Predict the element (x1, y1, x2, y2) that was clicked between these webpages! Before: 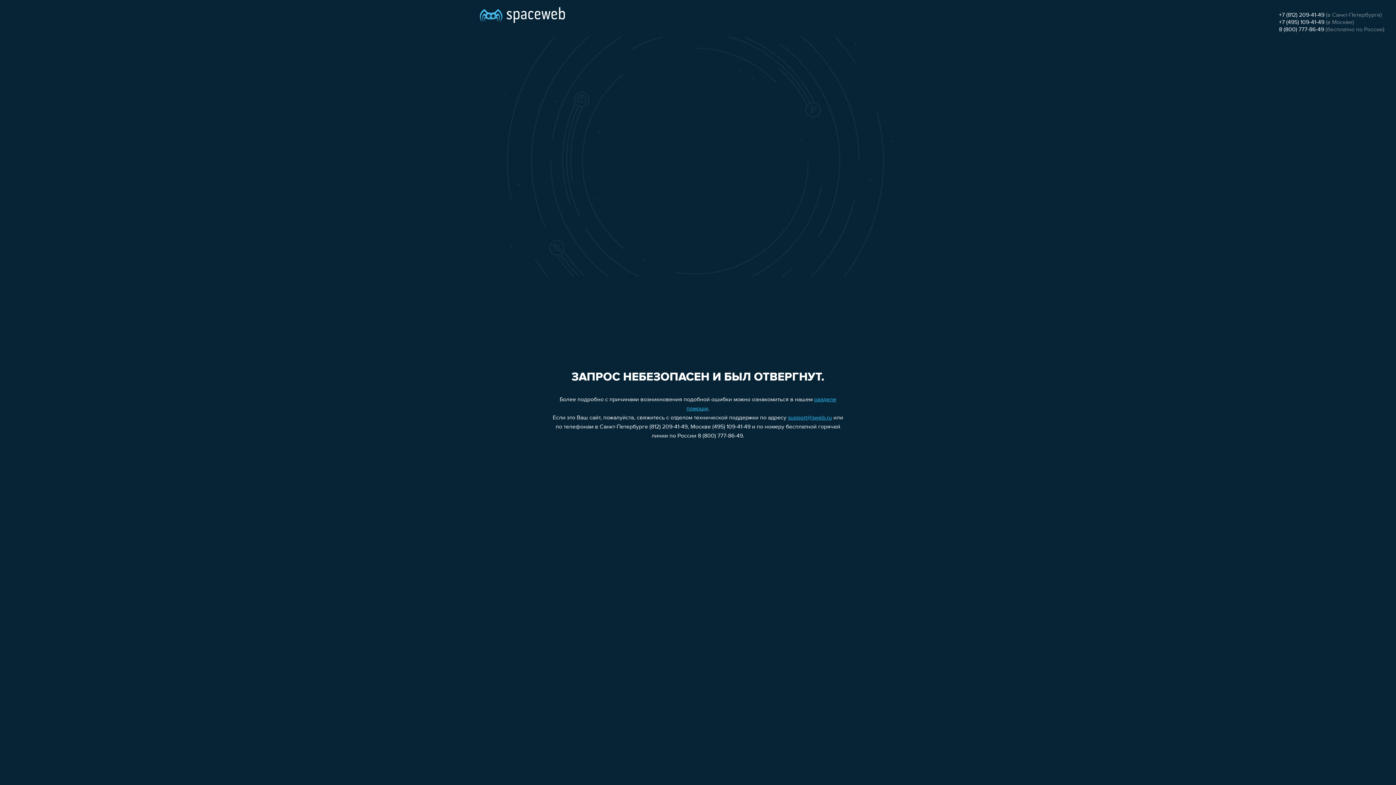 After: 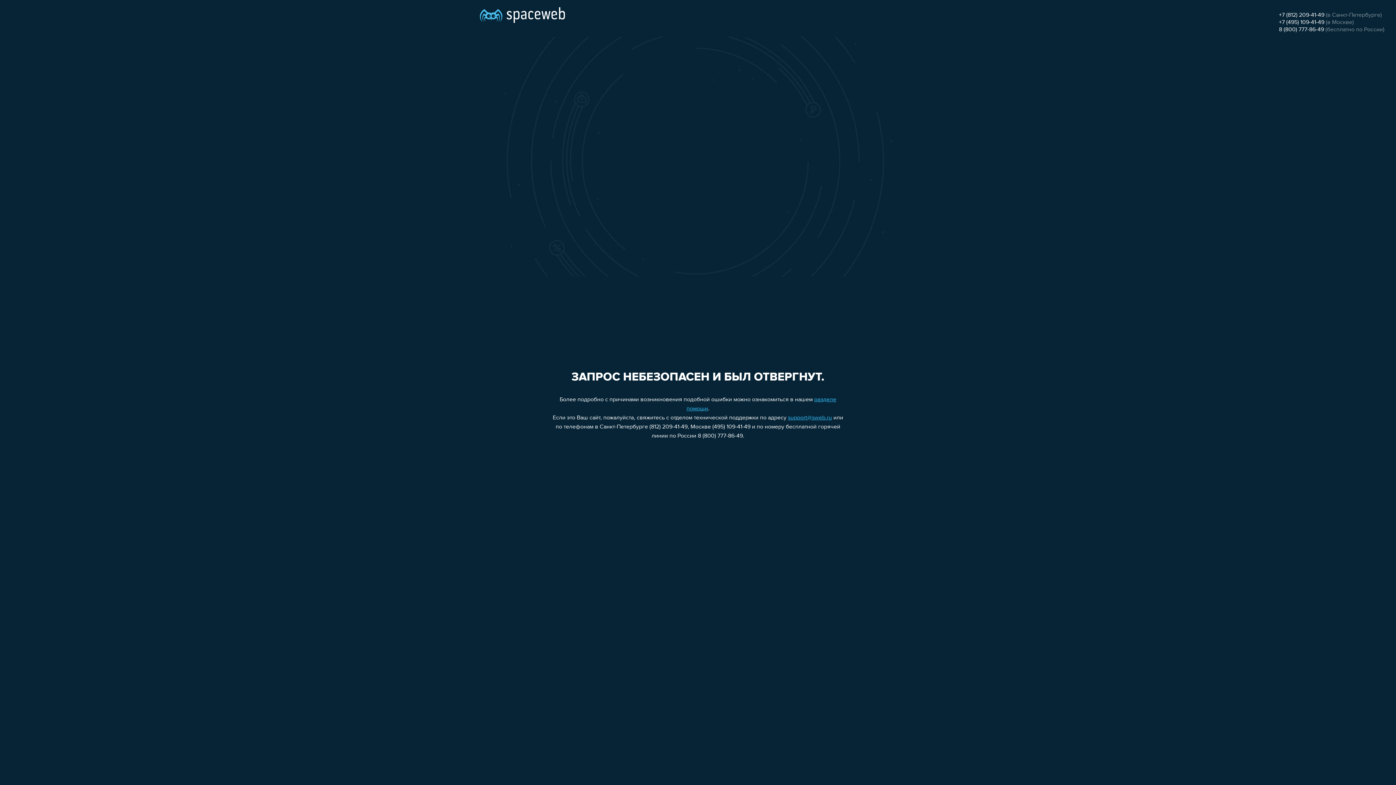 Action: label: +7 (495) 109-41-49 bbox: (1279, 19, 1324, 25)